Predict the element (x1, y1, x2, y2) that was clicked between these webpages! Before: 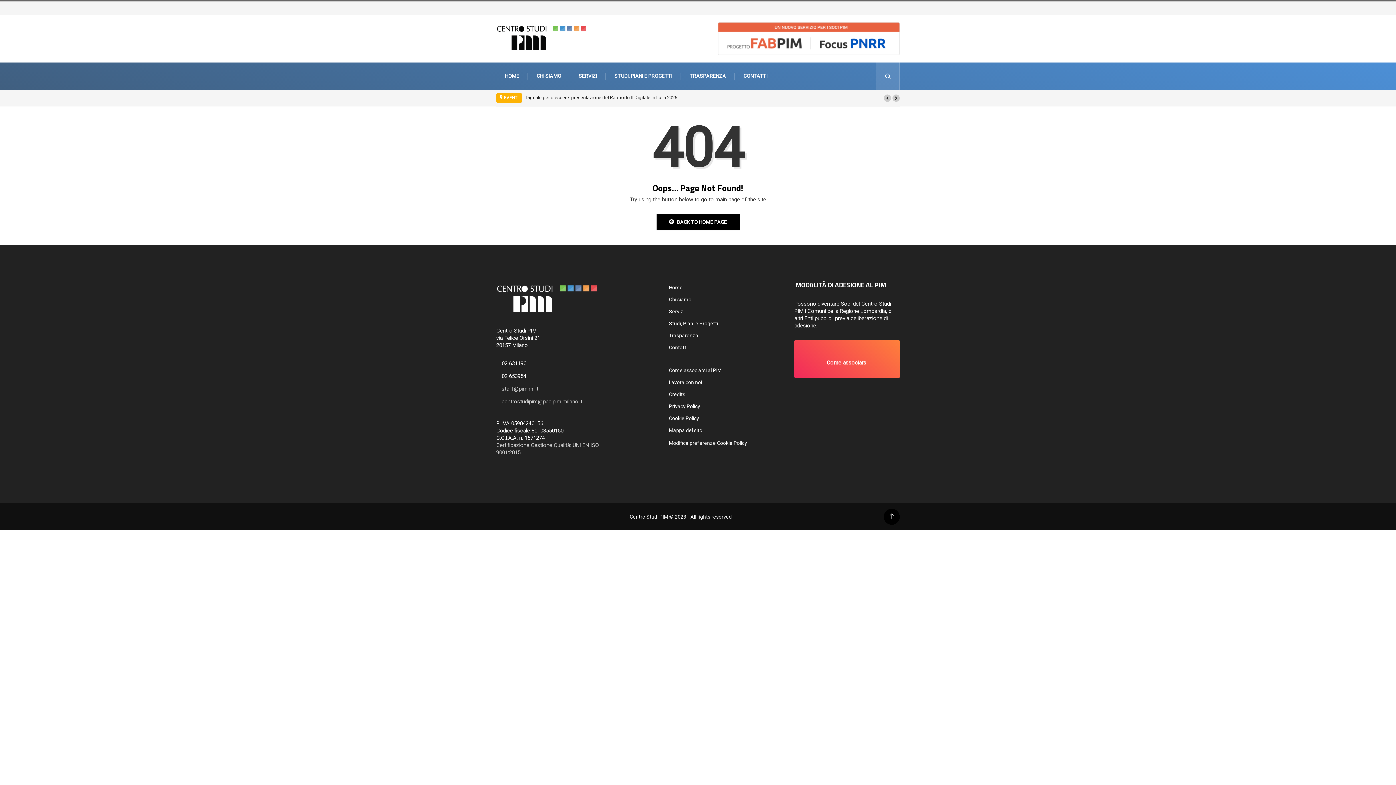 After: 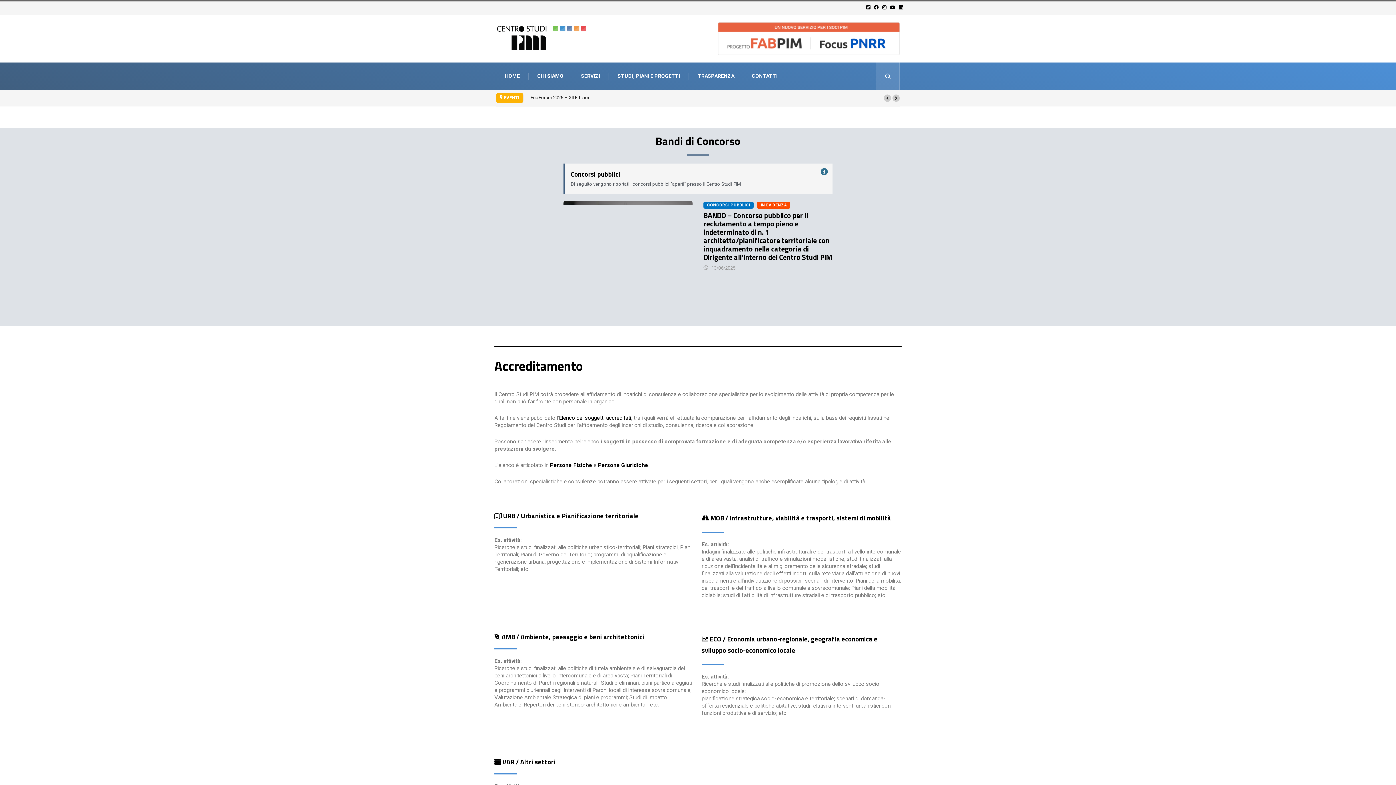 Action: bbox: (669, 379, 702, 385) label: Lavora con noi